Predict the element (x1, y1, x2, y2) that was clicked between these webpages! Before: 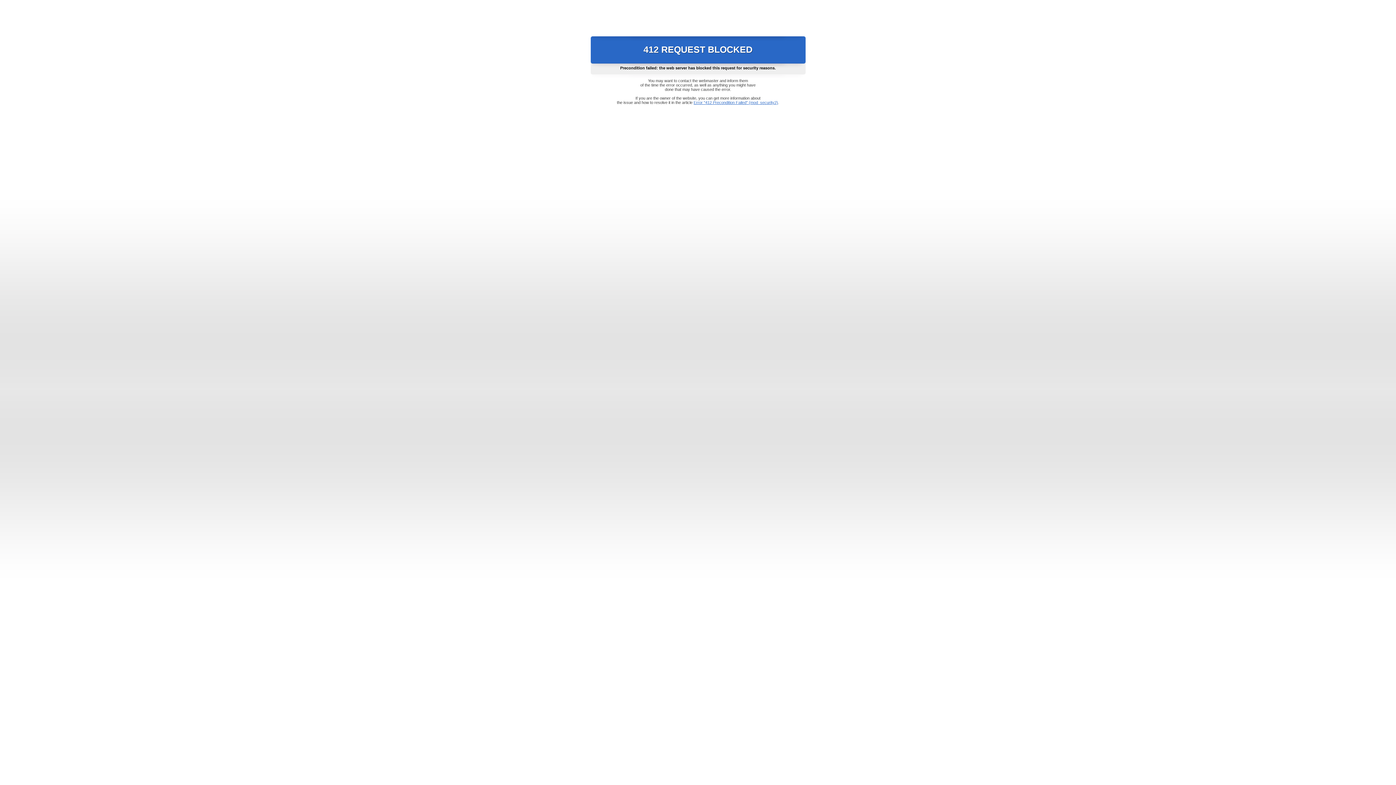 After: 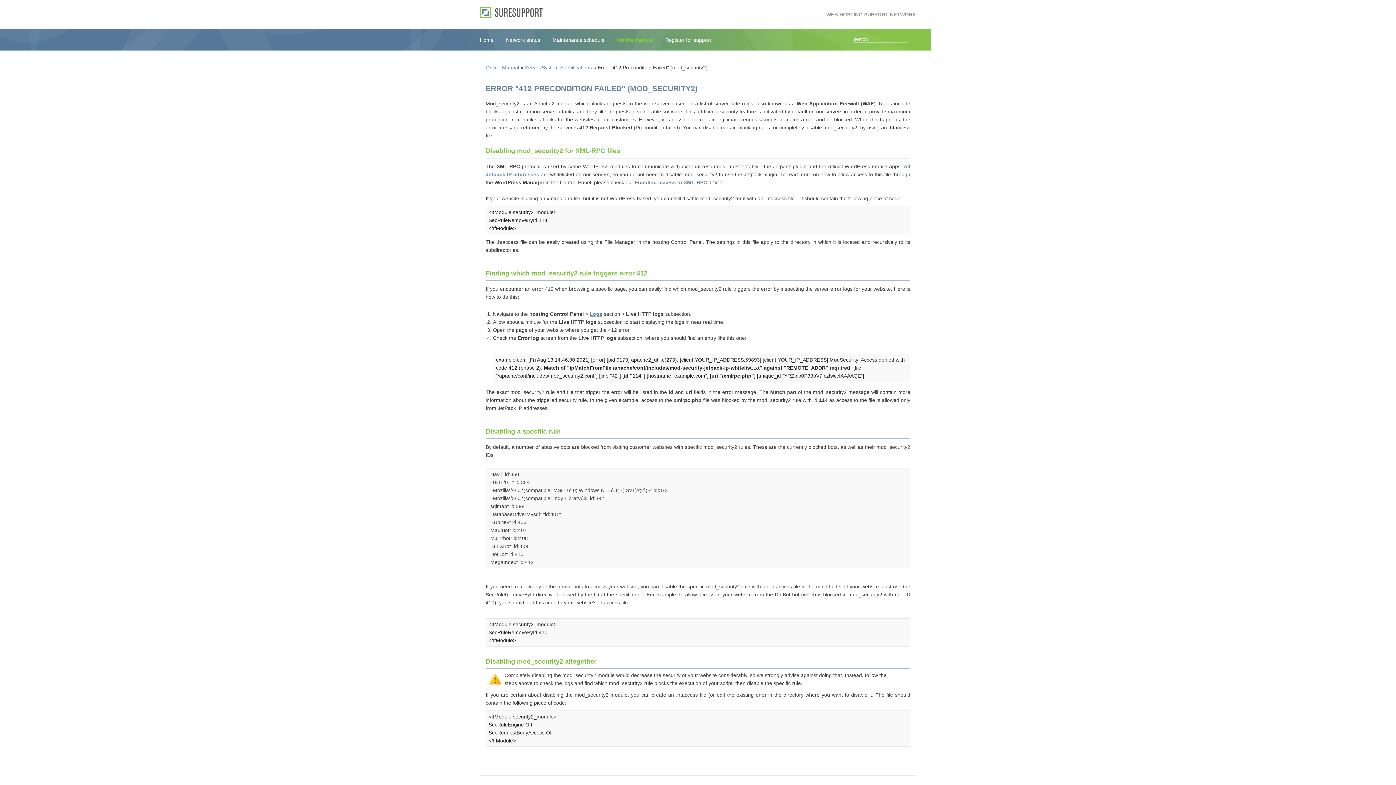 Action: label: Error "412 Precondition Failed" (mod_security2) bbox: (693, 100, 778, 104)